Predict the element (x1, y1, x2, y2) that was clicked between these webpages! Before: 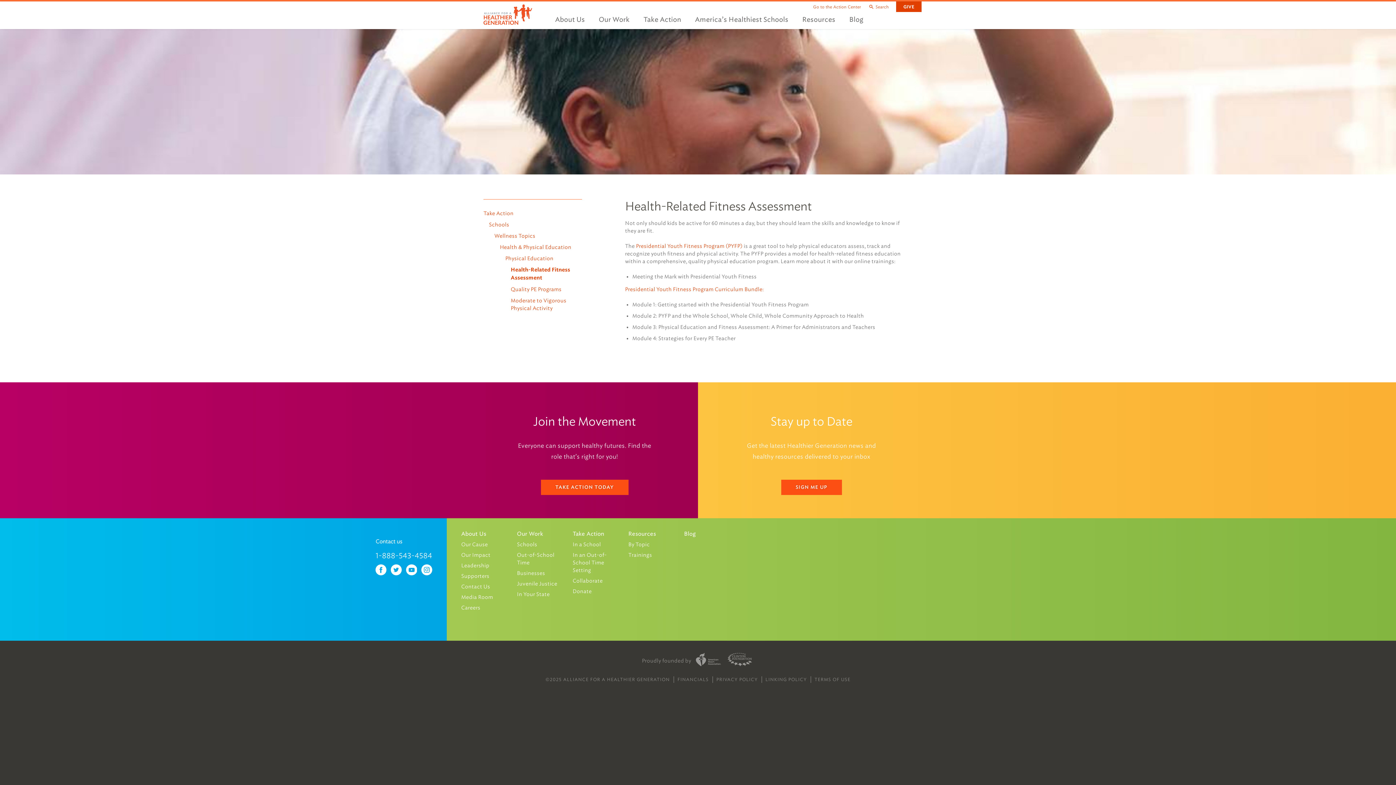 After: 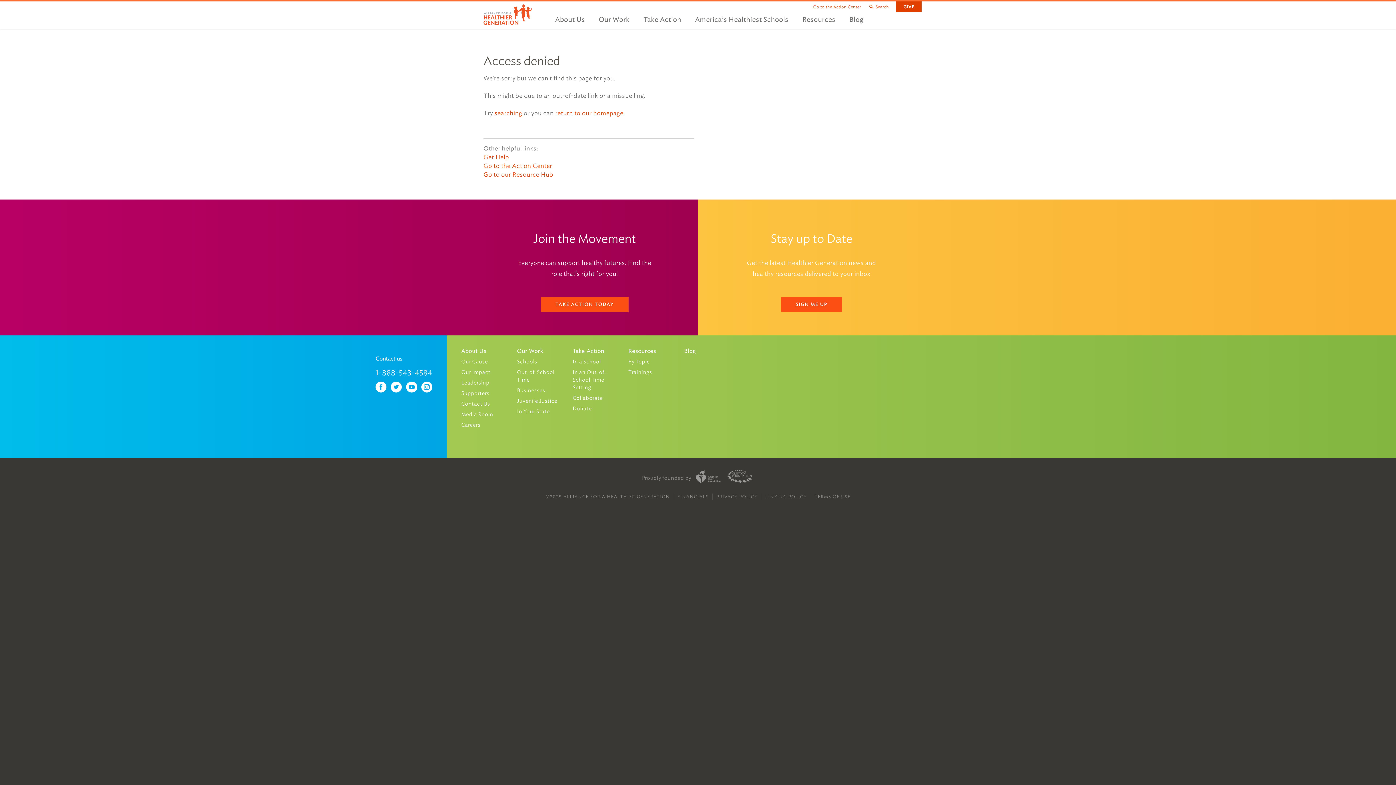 Action: label: Collaborate bbox: (572, 578, 602, 584)